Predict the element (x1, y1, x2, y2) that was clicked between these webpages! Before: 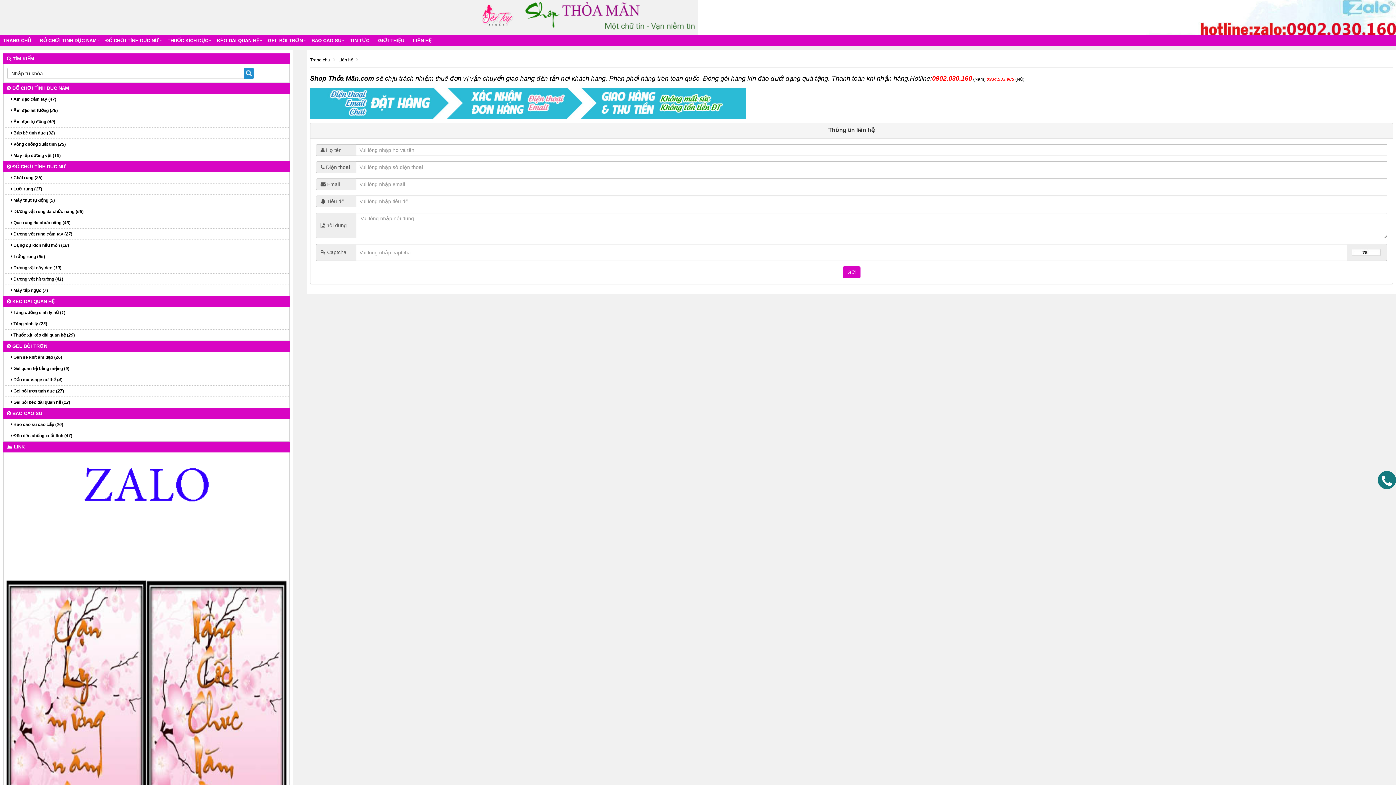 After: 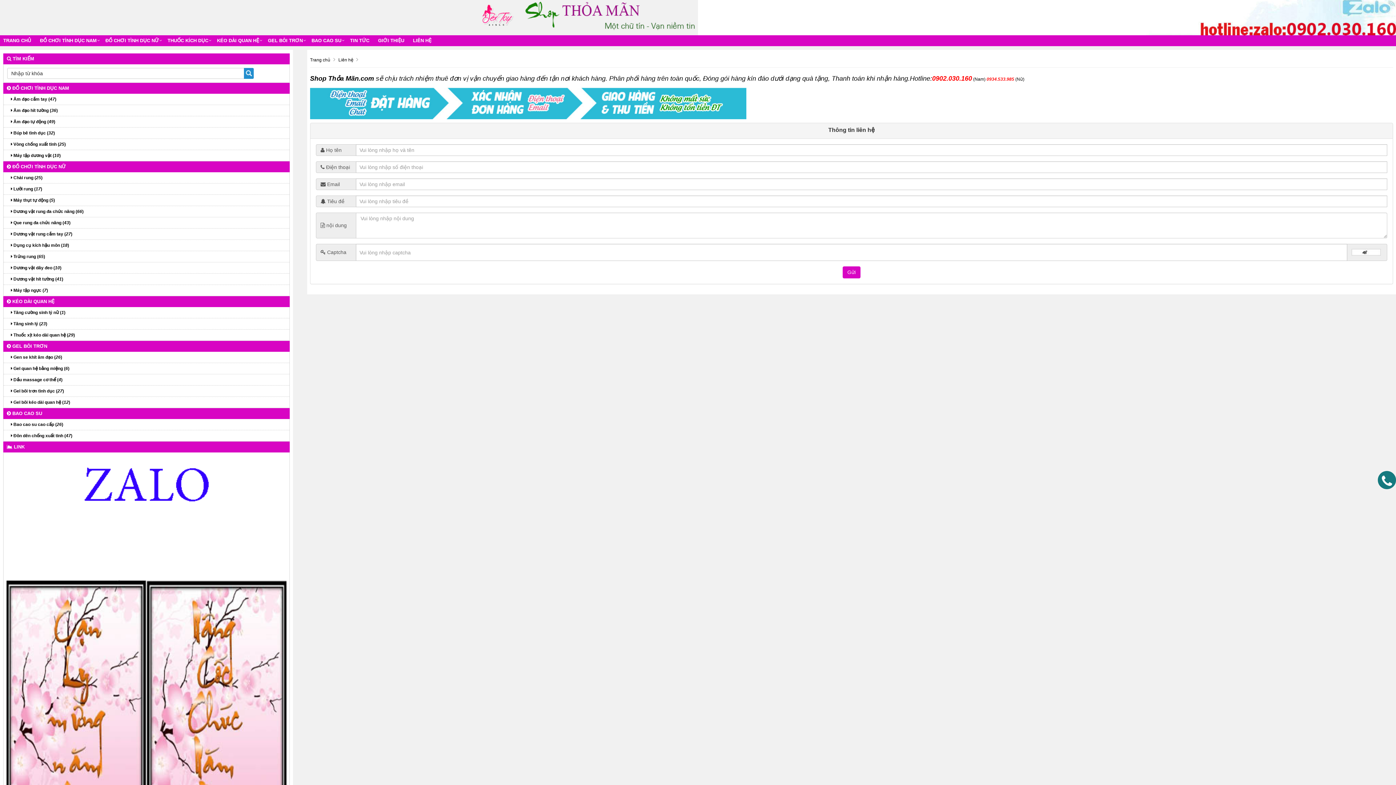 Action: label: LIÊN HỆ bbox: (409, 35, 437, 46)